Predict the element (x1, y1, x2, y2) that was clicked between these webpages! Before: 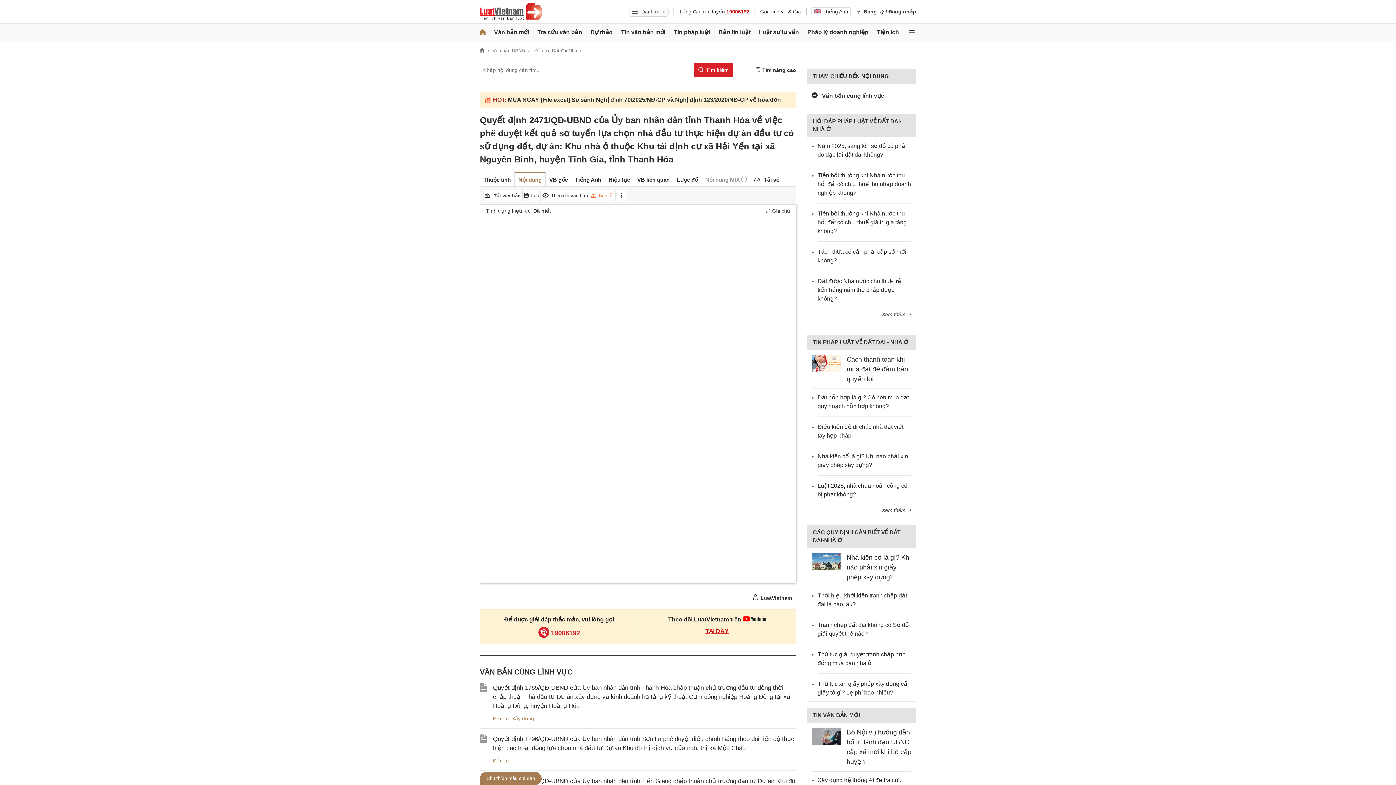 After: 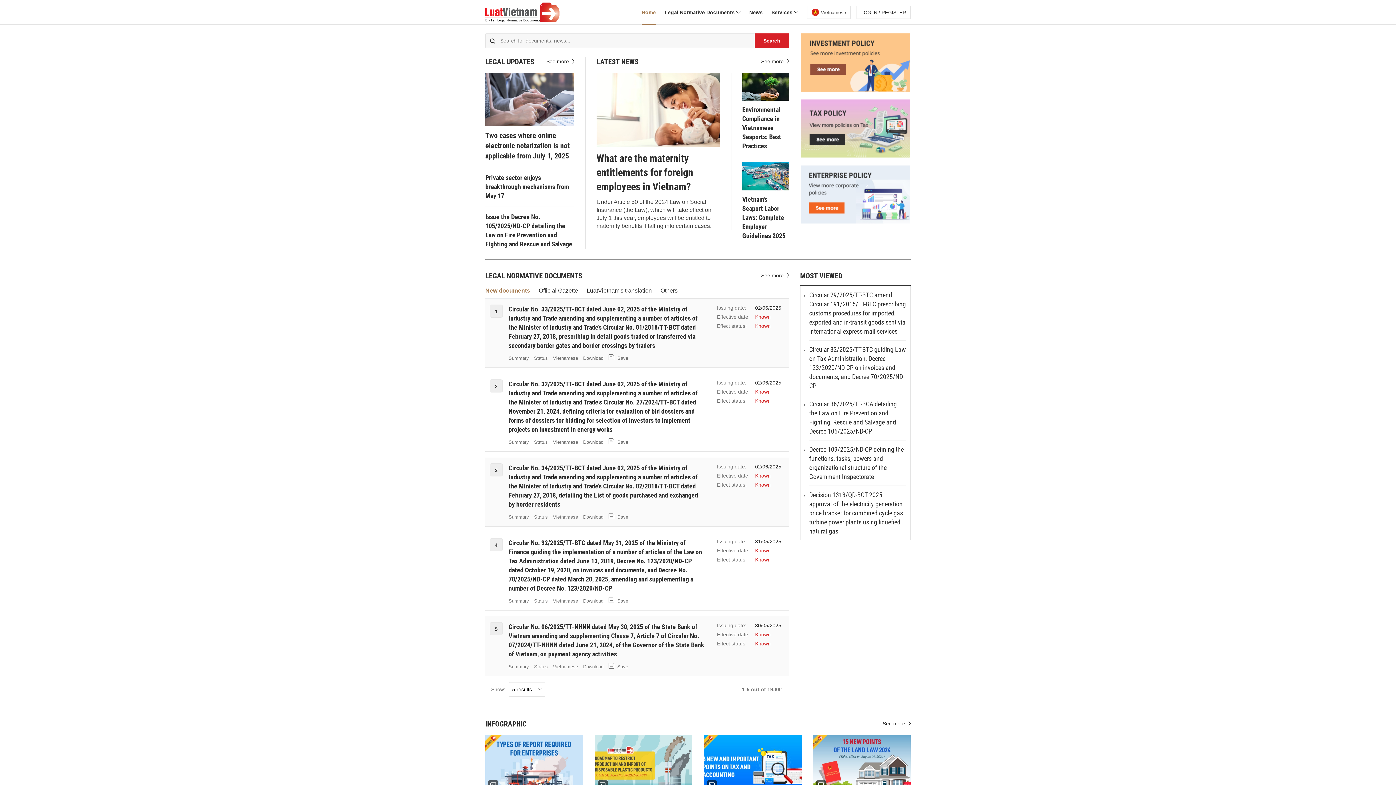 Action: bbox: (811, 7, 850, 16) label:  Tiếng Anh